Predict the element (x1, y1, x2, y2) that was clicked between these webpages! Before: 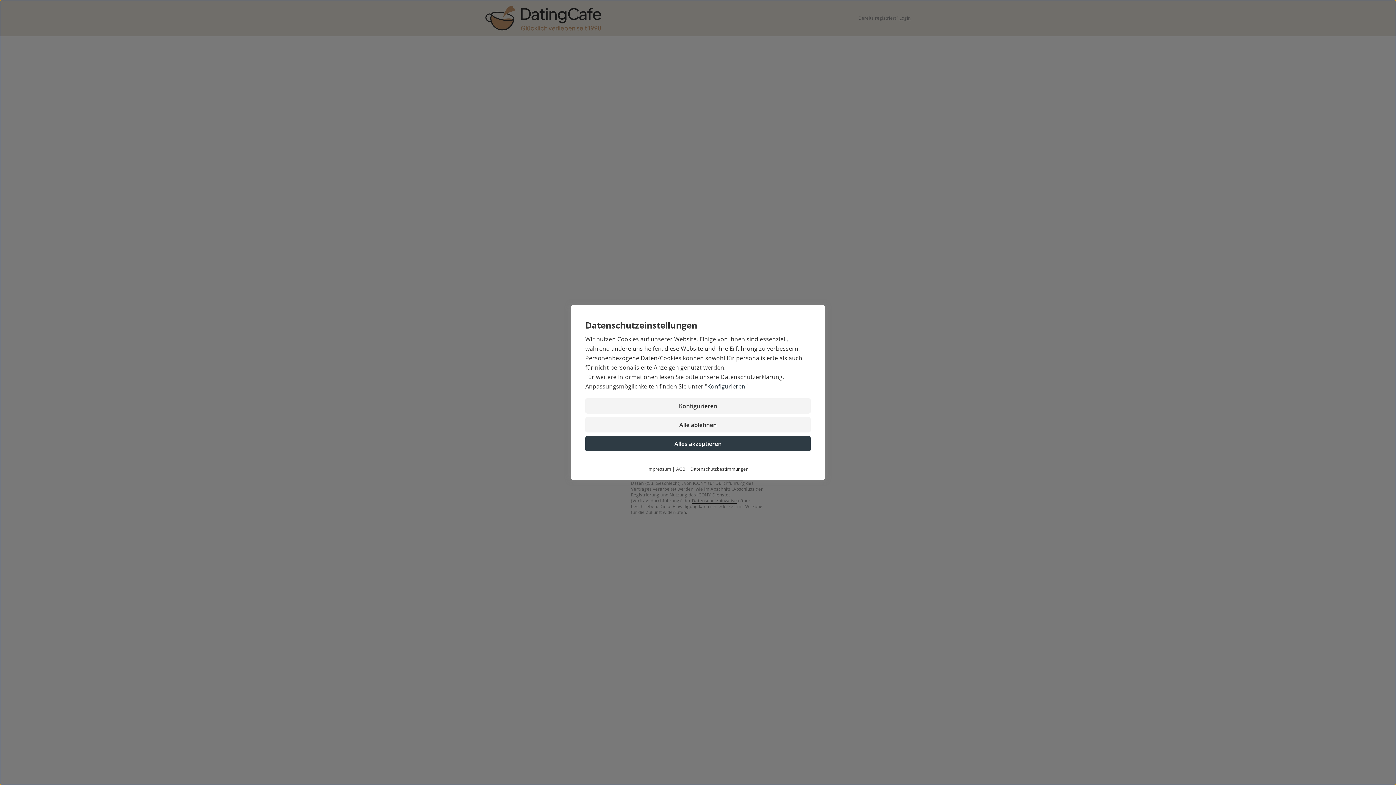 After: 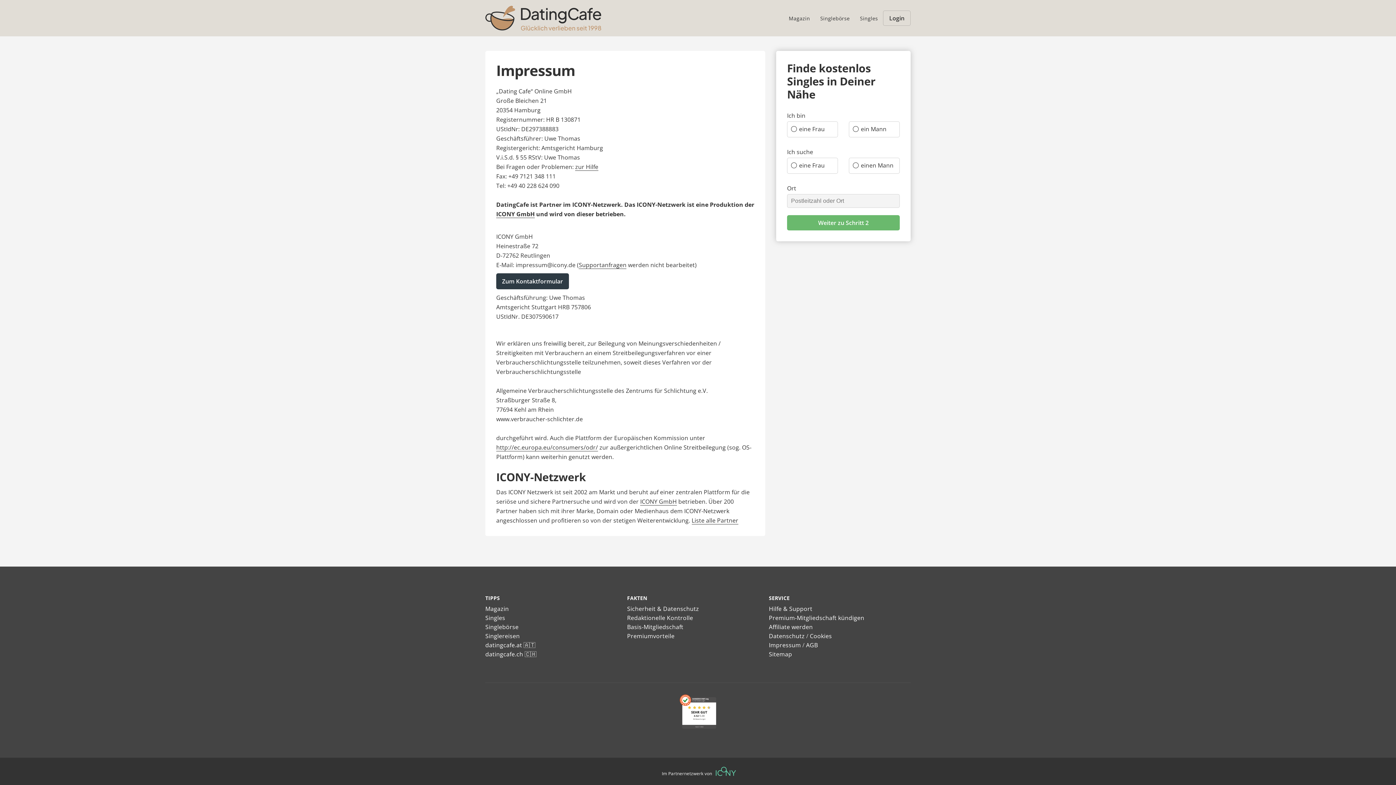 Action: bbox: (647, 466, 671, 472) label: Impressum